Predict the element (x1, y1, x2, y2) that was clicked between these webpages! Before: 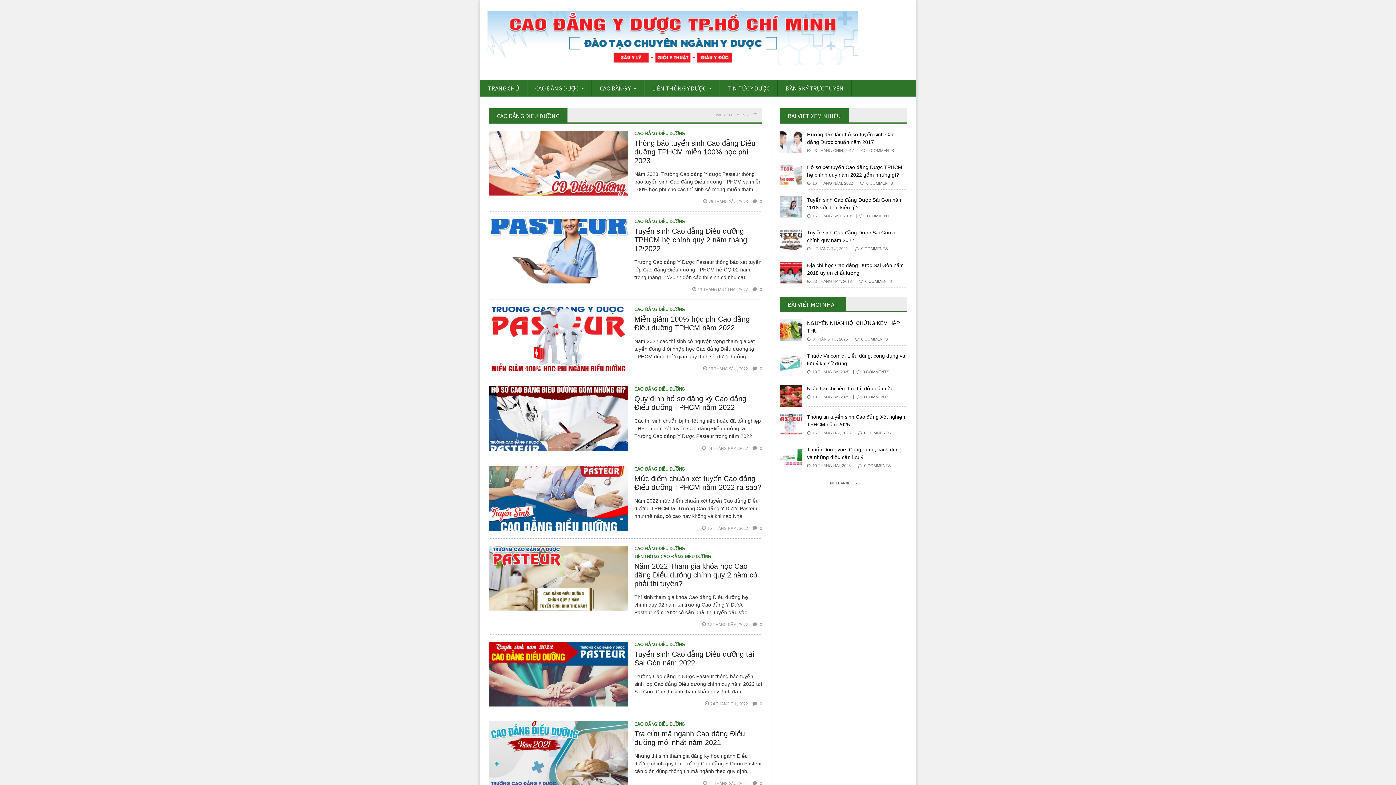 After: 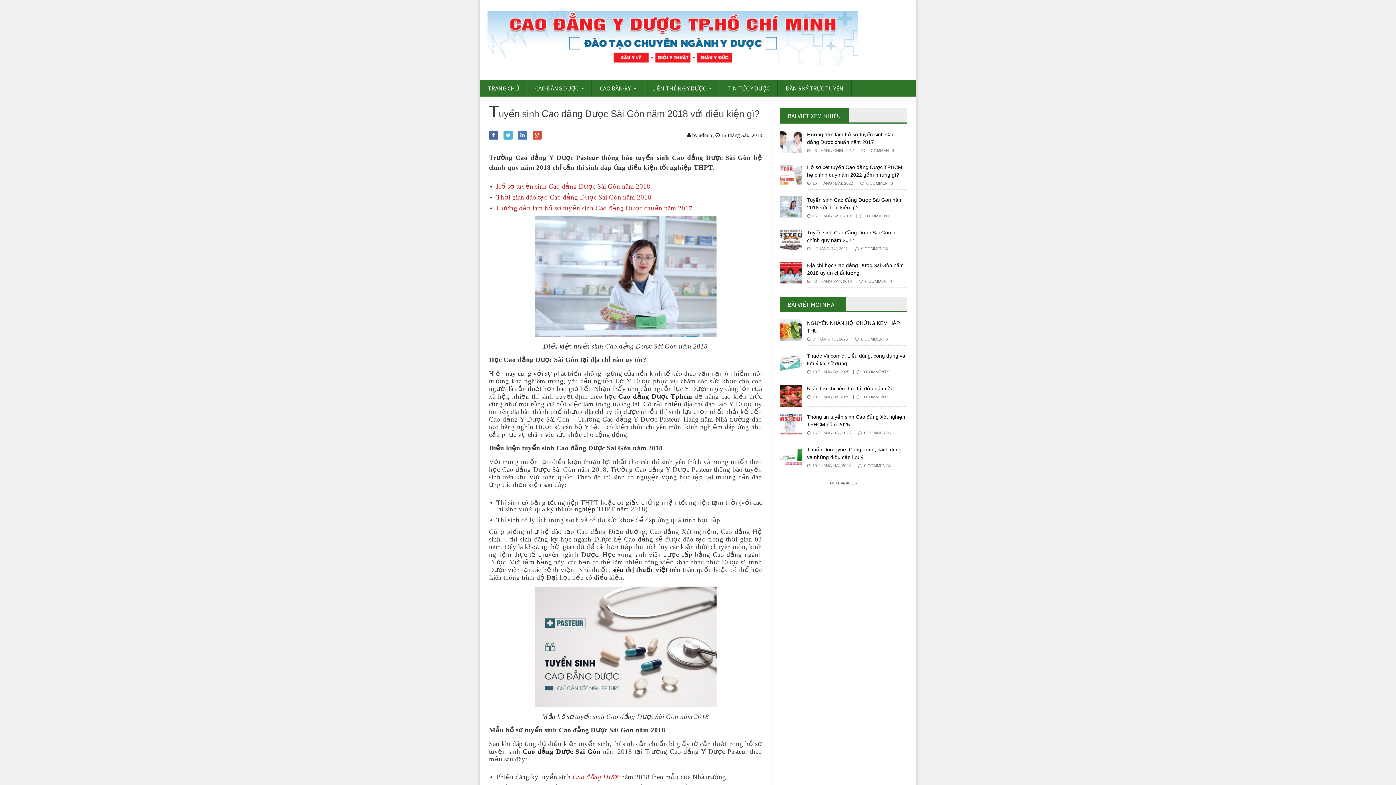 Action: bbox: (853, 213, 892, 220) label:   0 COMMENTS